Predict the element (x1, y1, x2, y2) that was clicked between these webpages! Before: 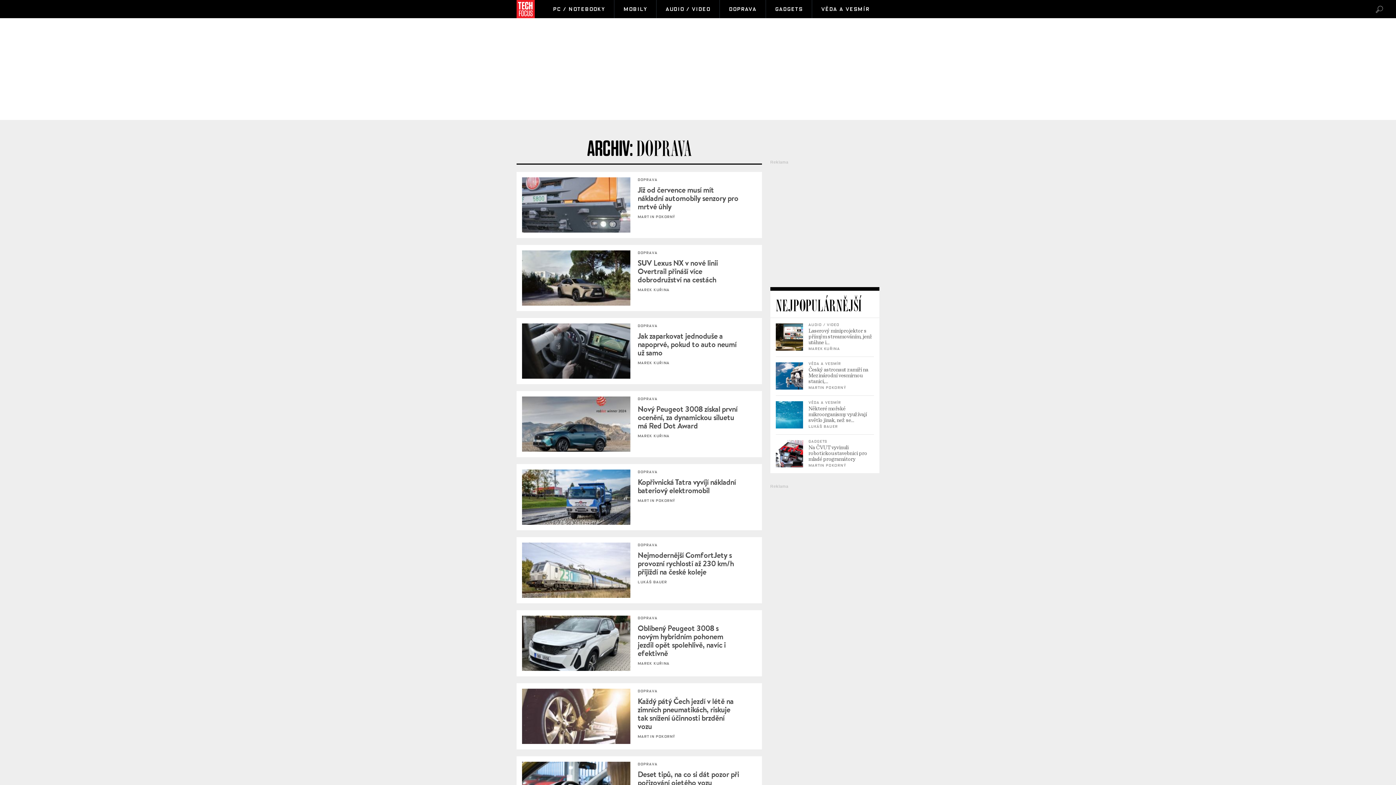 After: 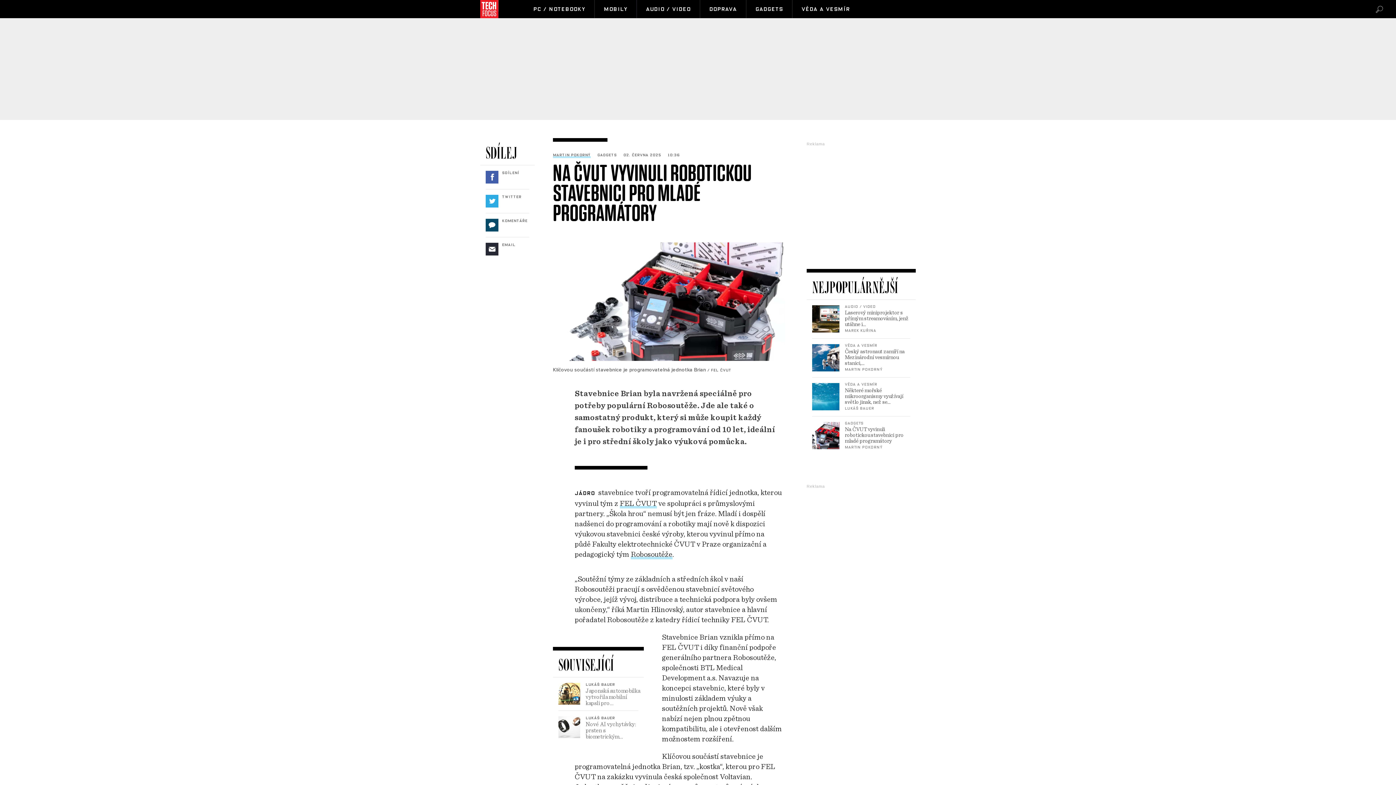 Action: label: Gadgets

Na ČVUT vyvinuli robotickou stavebnici pro mladé programátory

Martin Pokorný bbox: (776, 439, 874, 468)